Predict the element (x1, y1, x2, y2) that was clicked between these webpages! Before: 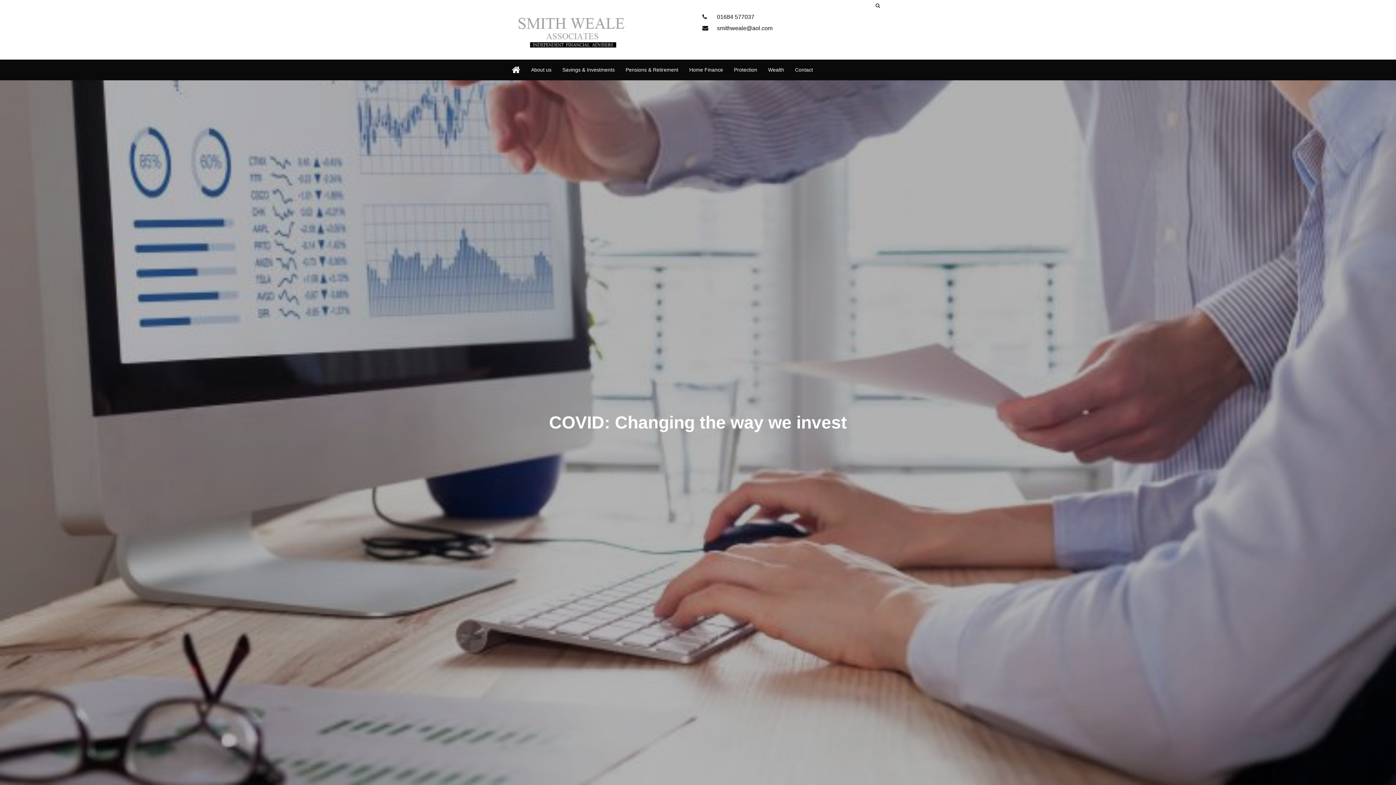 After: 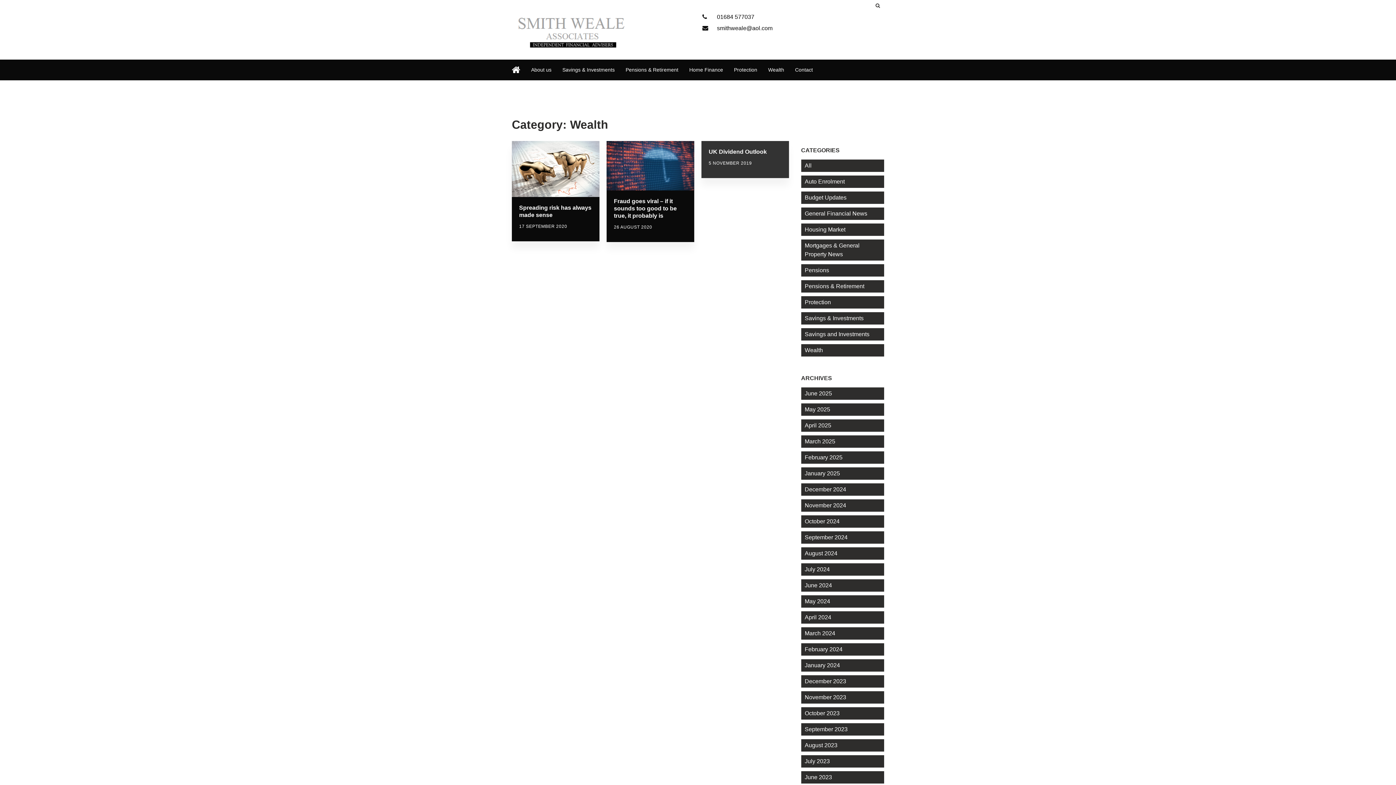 Action: label: Wealth bbox: (762, 63, 789, 75)